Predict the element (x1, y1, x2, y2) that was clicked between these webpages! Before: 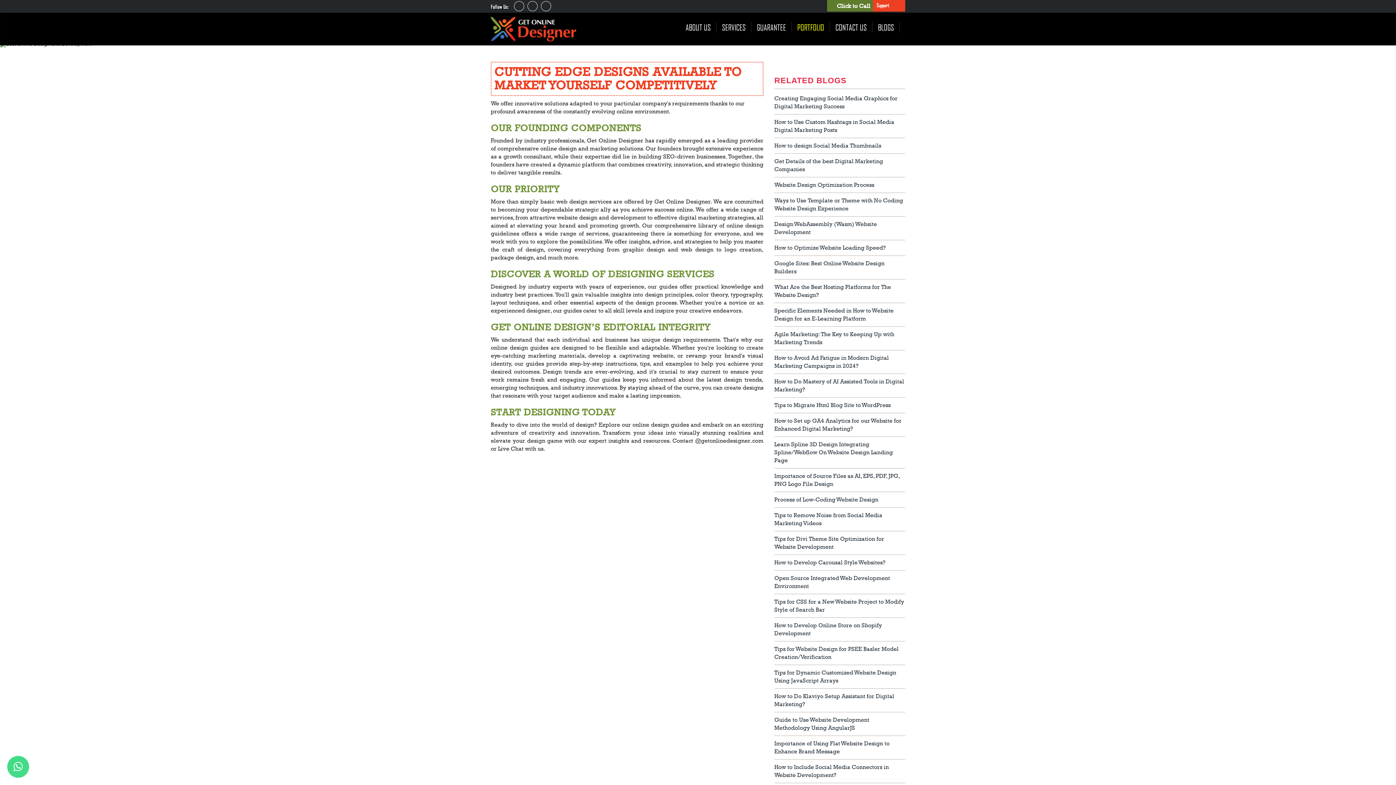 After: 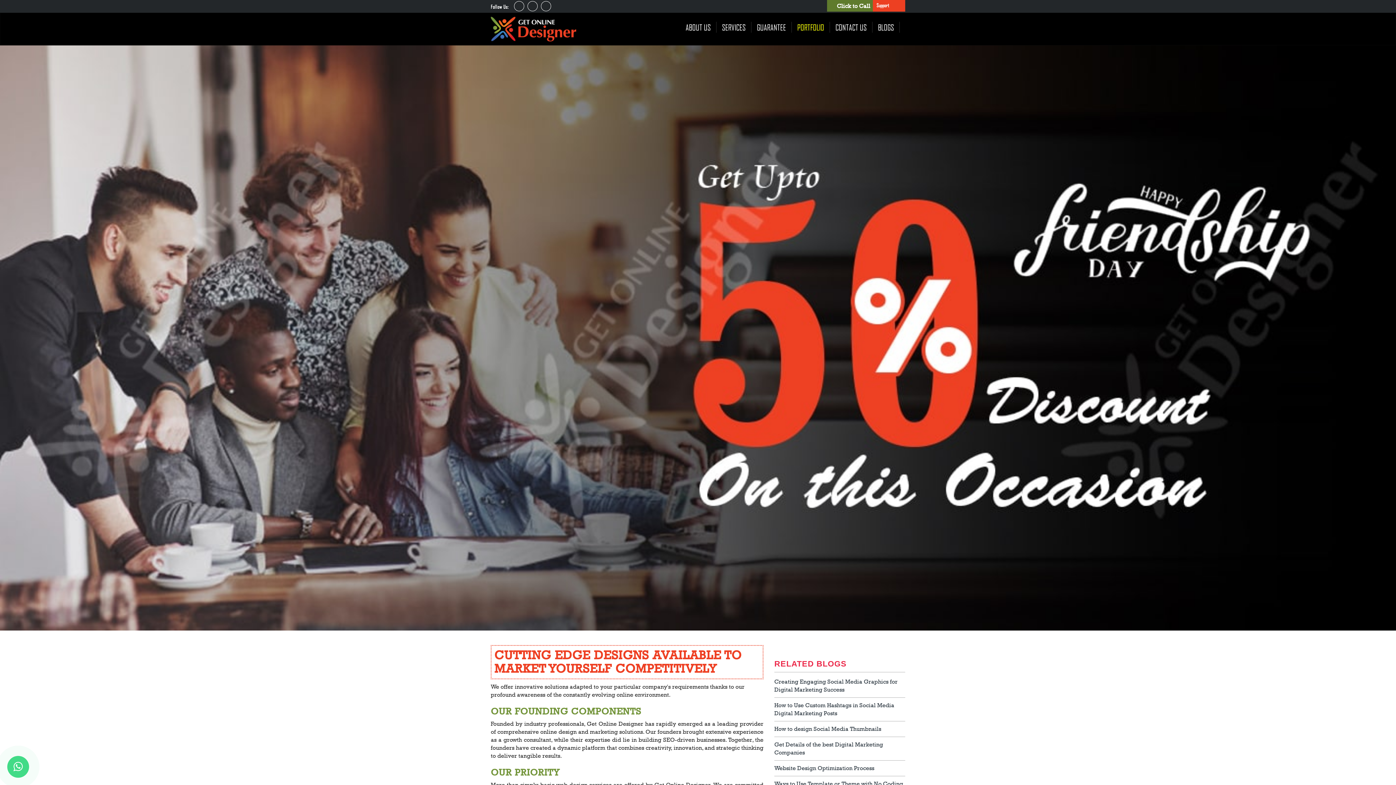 Action: bbox: (528, 1, 537, 10)